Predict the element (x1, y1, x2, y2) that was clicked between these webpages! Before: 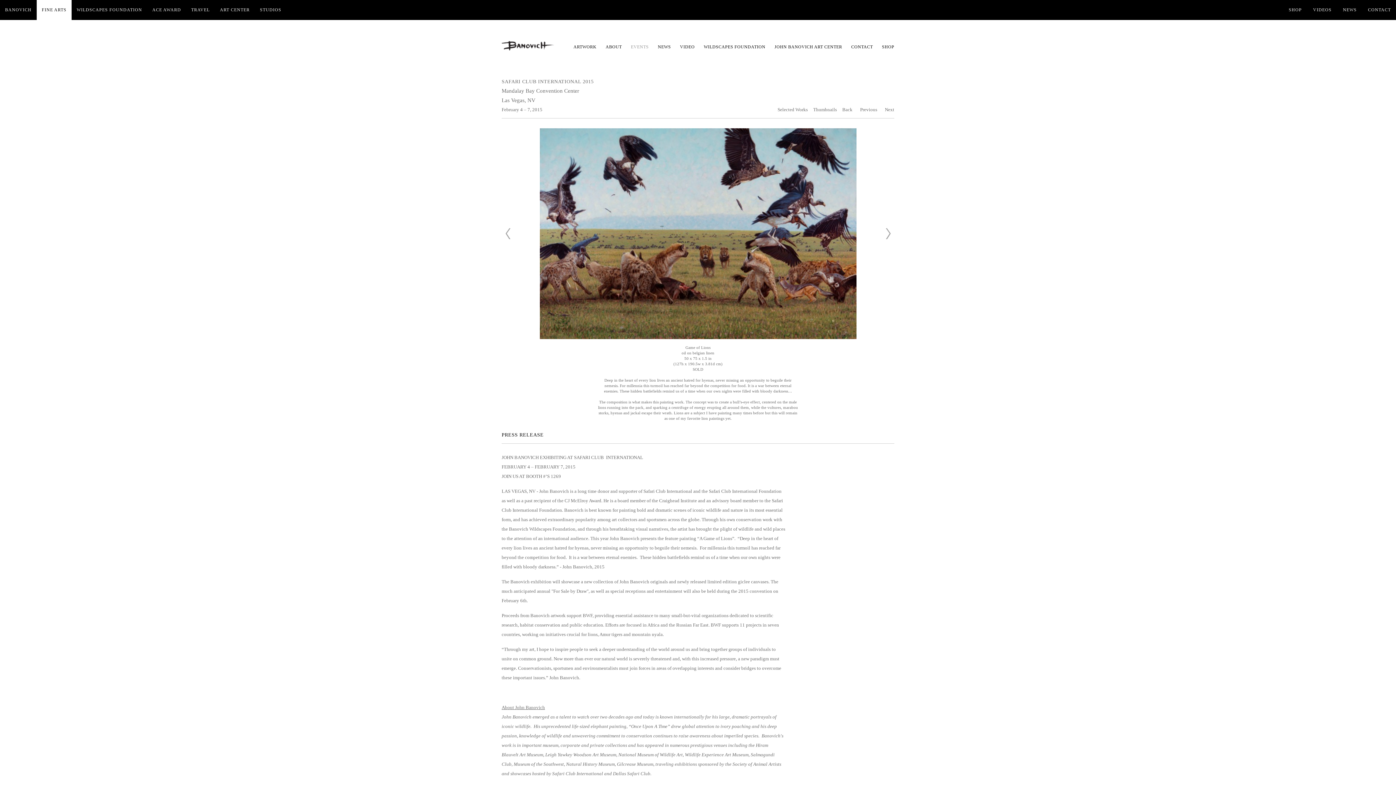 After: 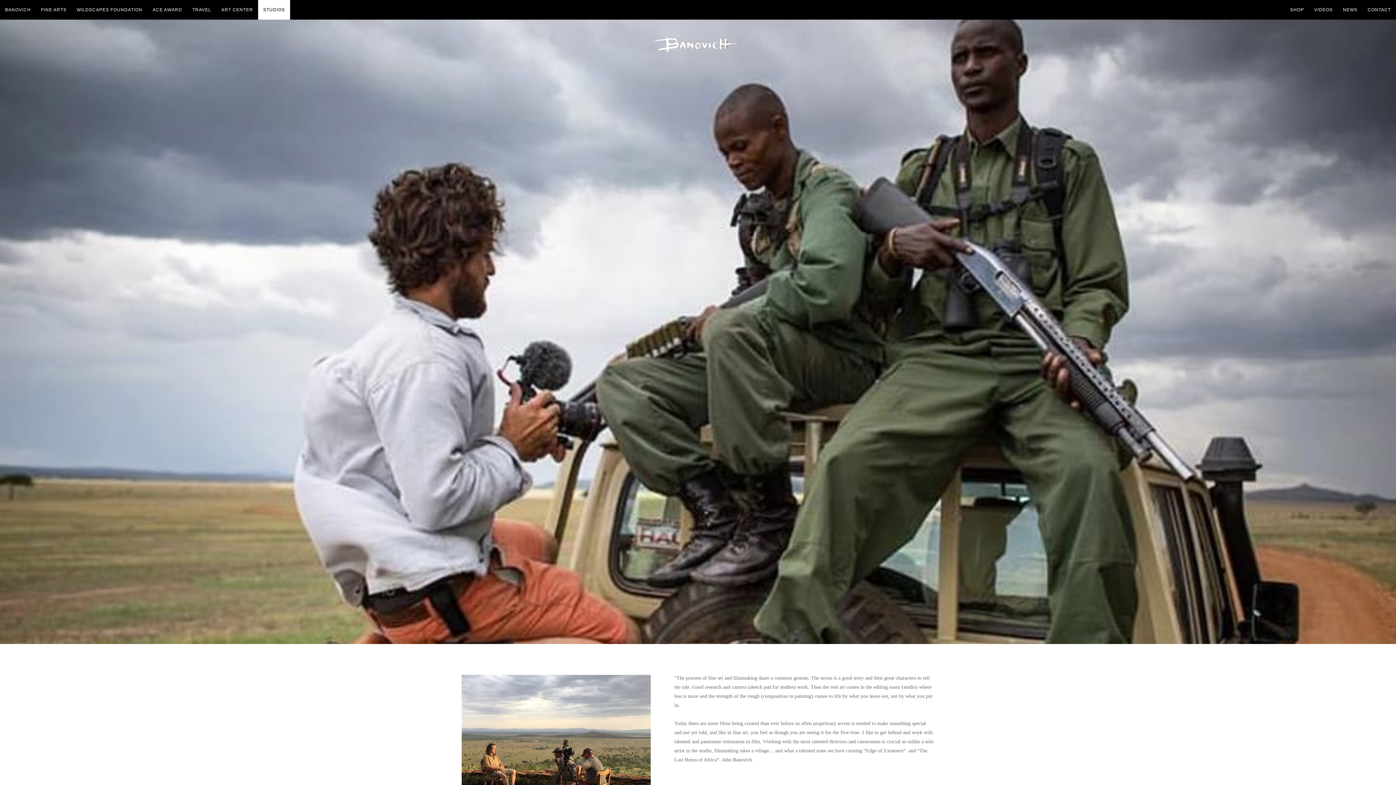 Action: label: STUDIOS bbox: (254, 0, 286, 20)